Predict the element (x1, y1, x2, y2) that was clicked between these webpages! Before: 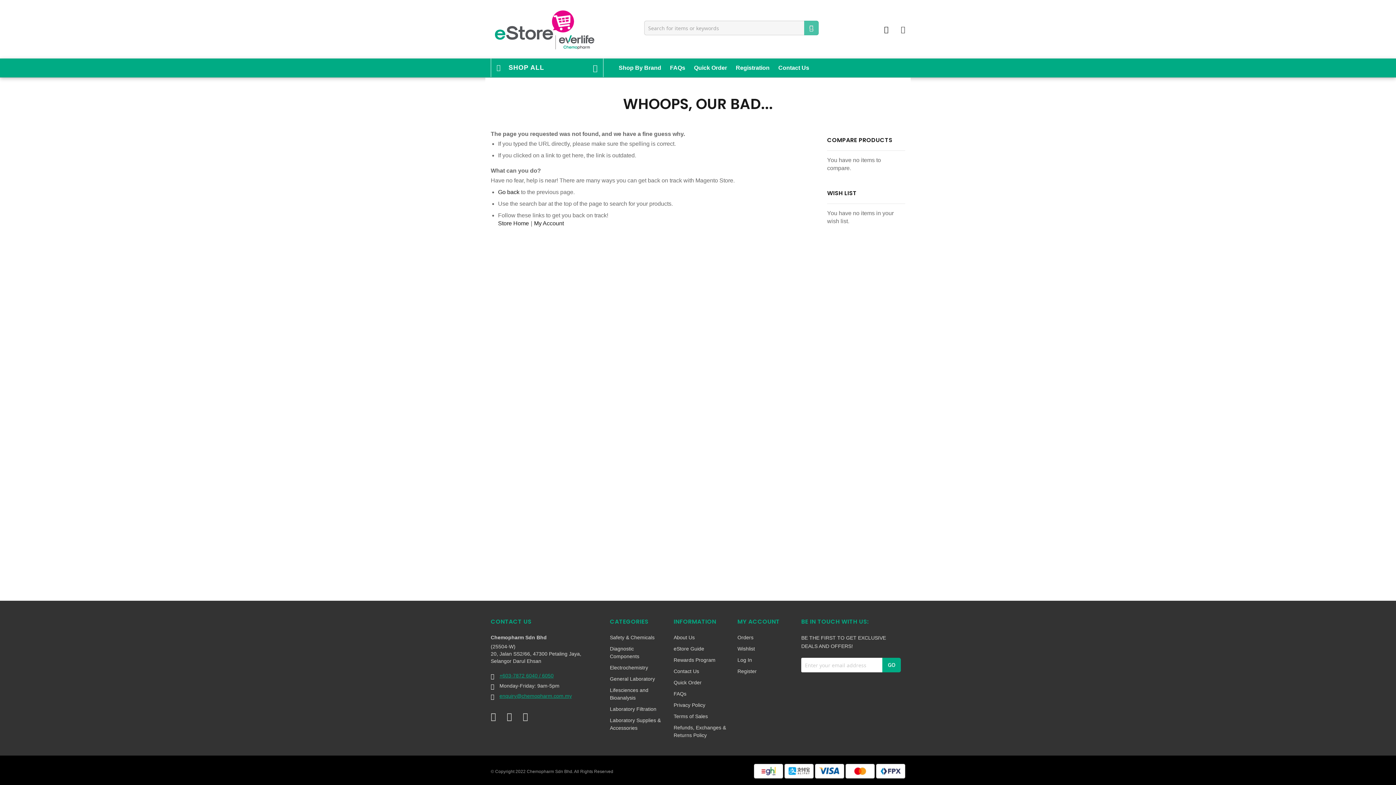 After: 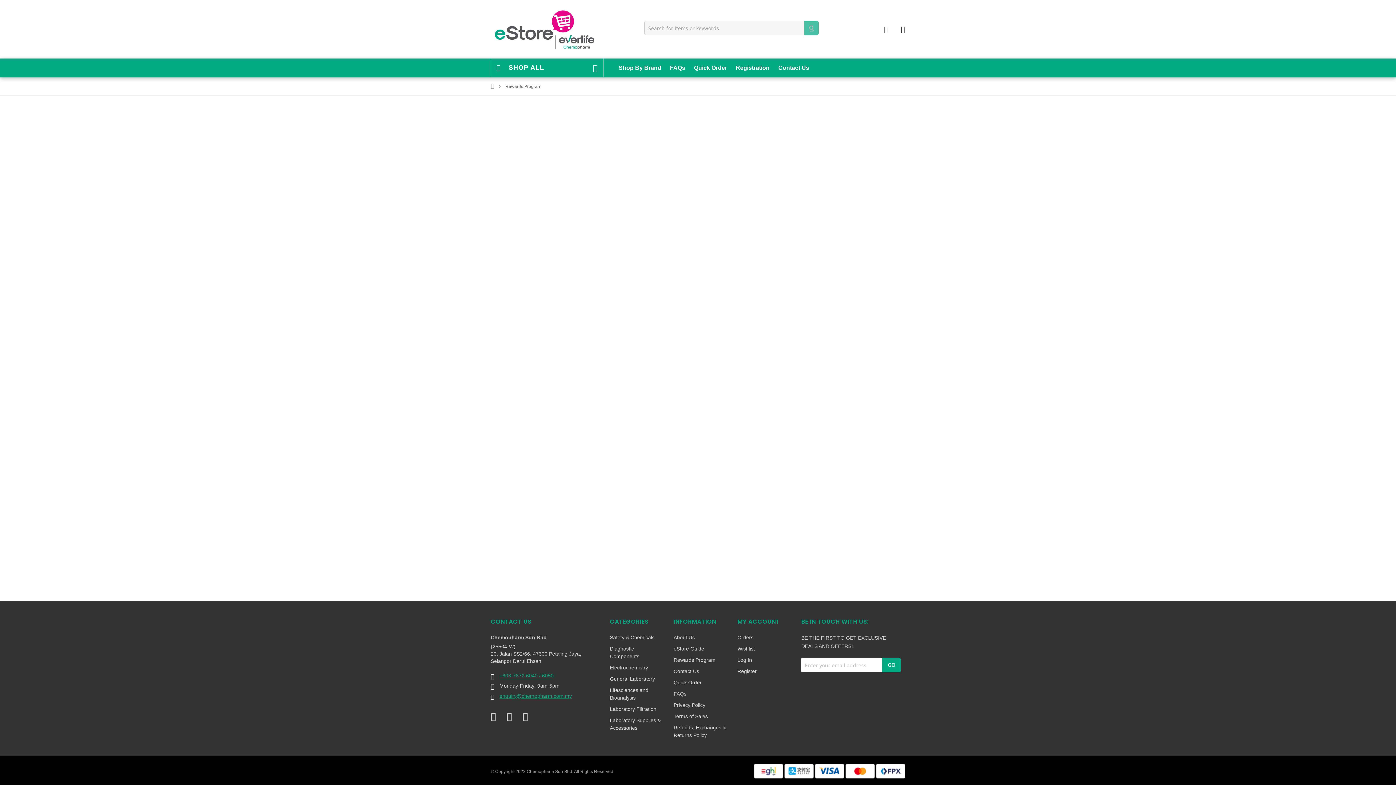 Action: label: Rewards Program bbox: (673, 656, 726, 664)